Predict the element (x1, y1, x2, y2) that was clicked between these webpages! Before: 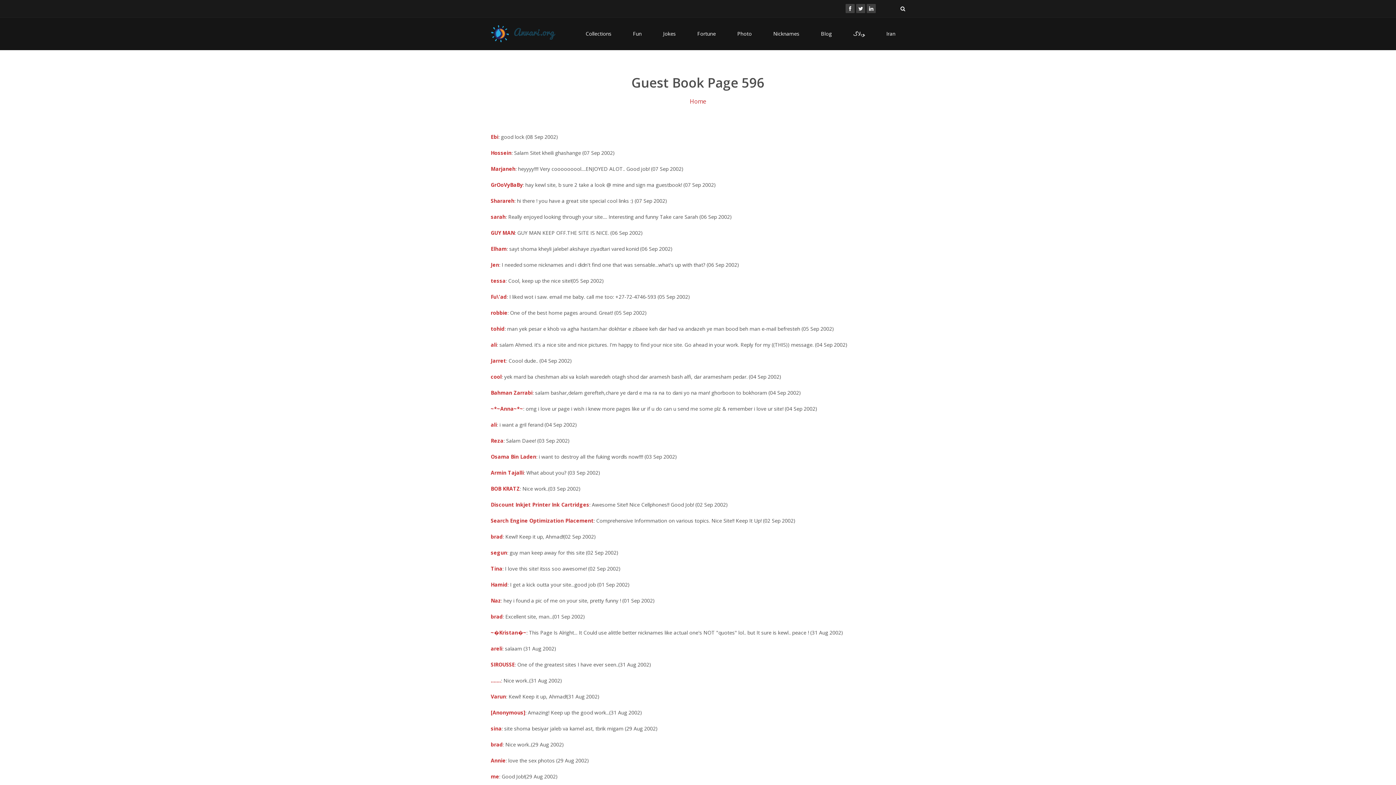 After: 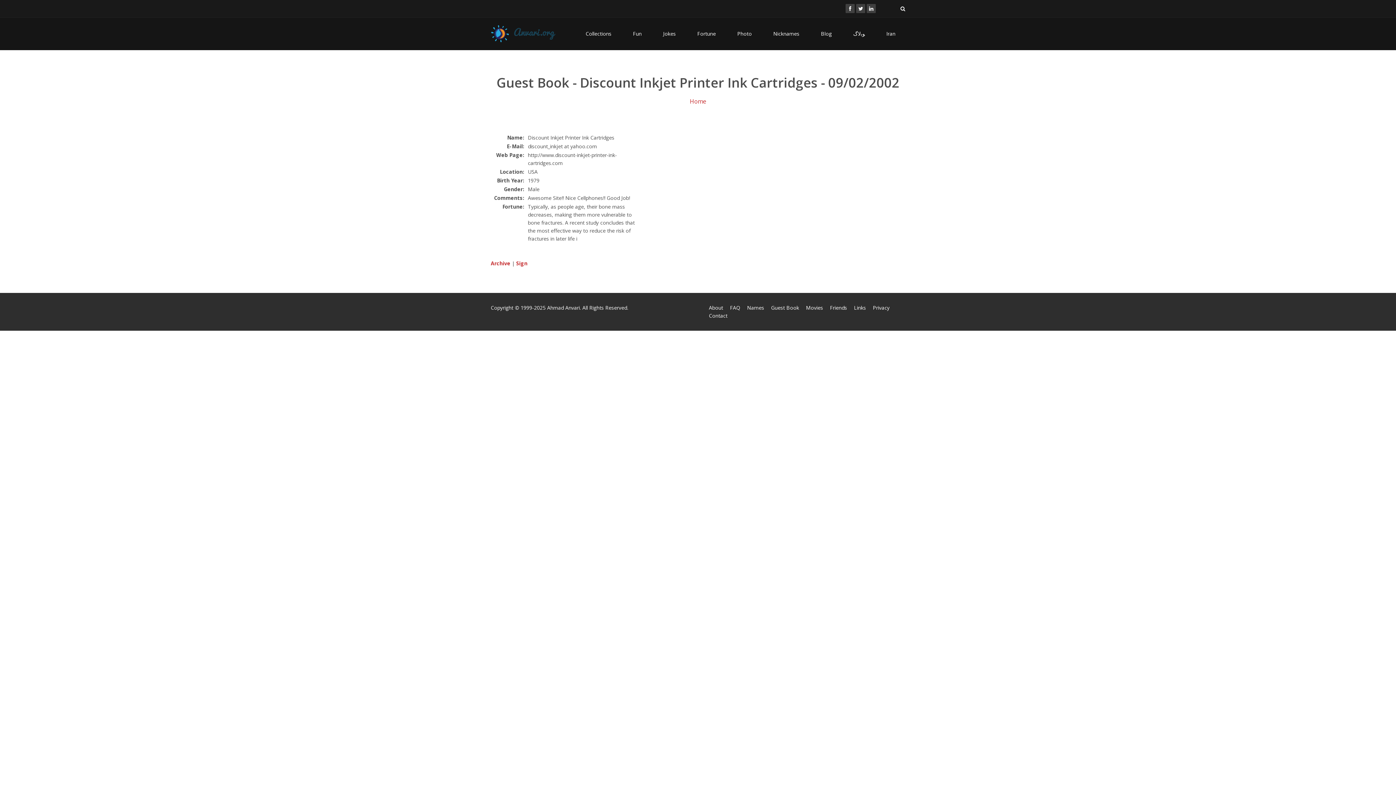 Action: bbox: (490, 501, 589, 508) label: Discount Inkjet Printer Ink Cartridges